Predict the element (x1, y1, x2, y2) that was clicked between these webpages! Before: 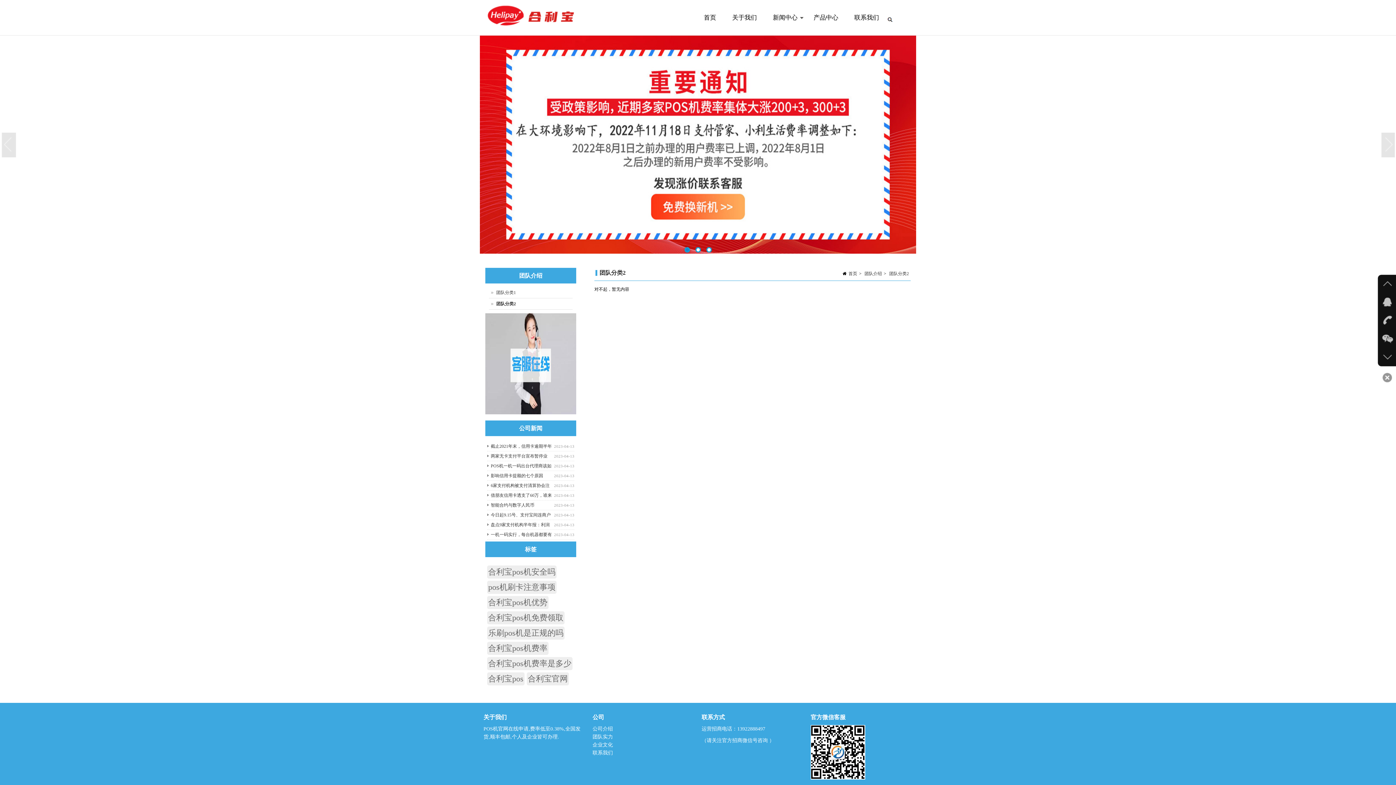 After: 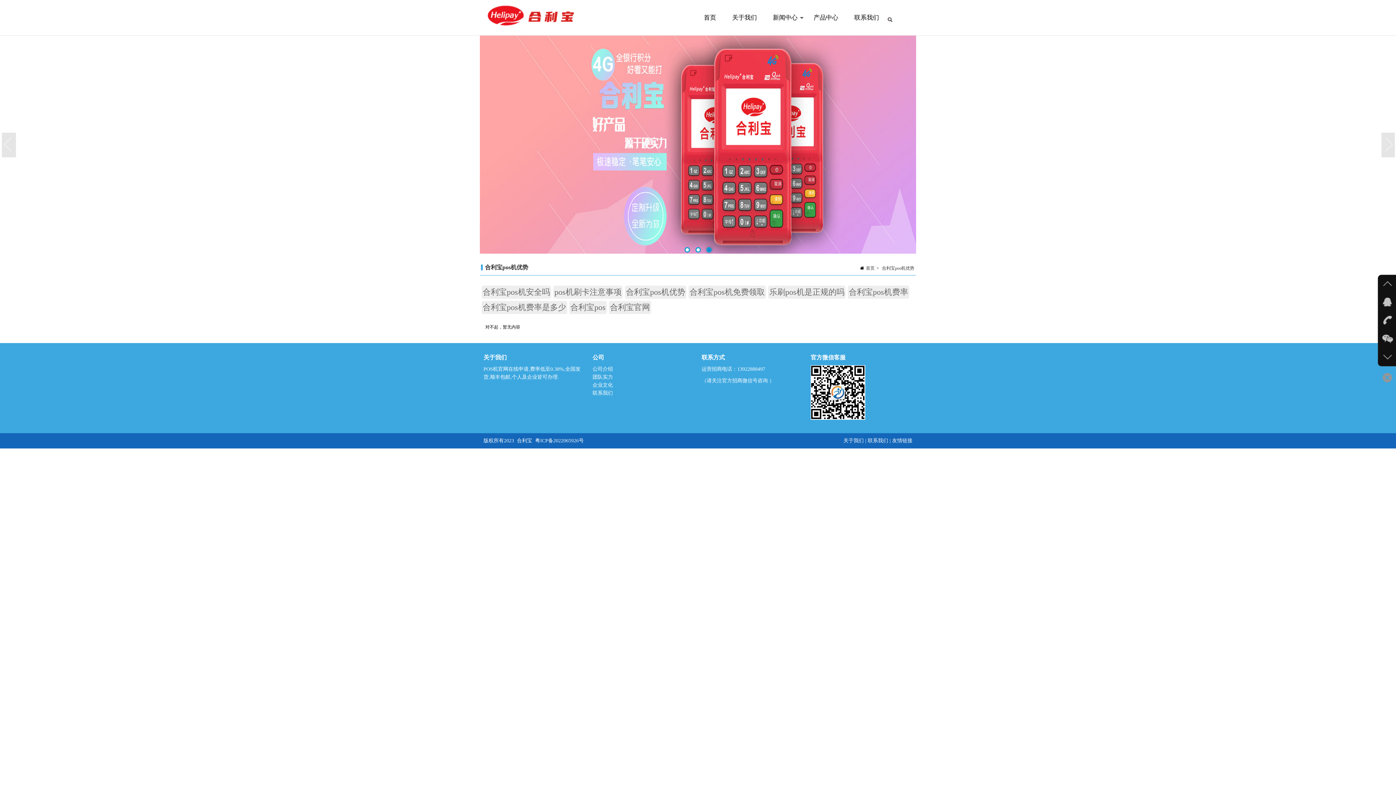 Action: label: 合利宝pos机优势 bbox: (487, 596, 548, 609)